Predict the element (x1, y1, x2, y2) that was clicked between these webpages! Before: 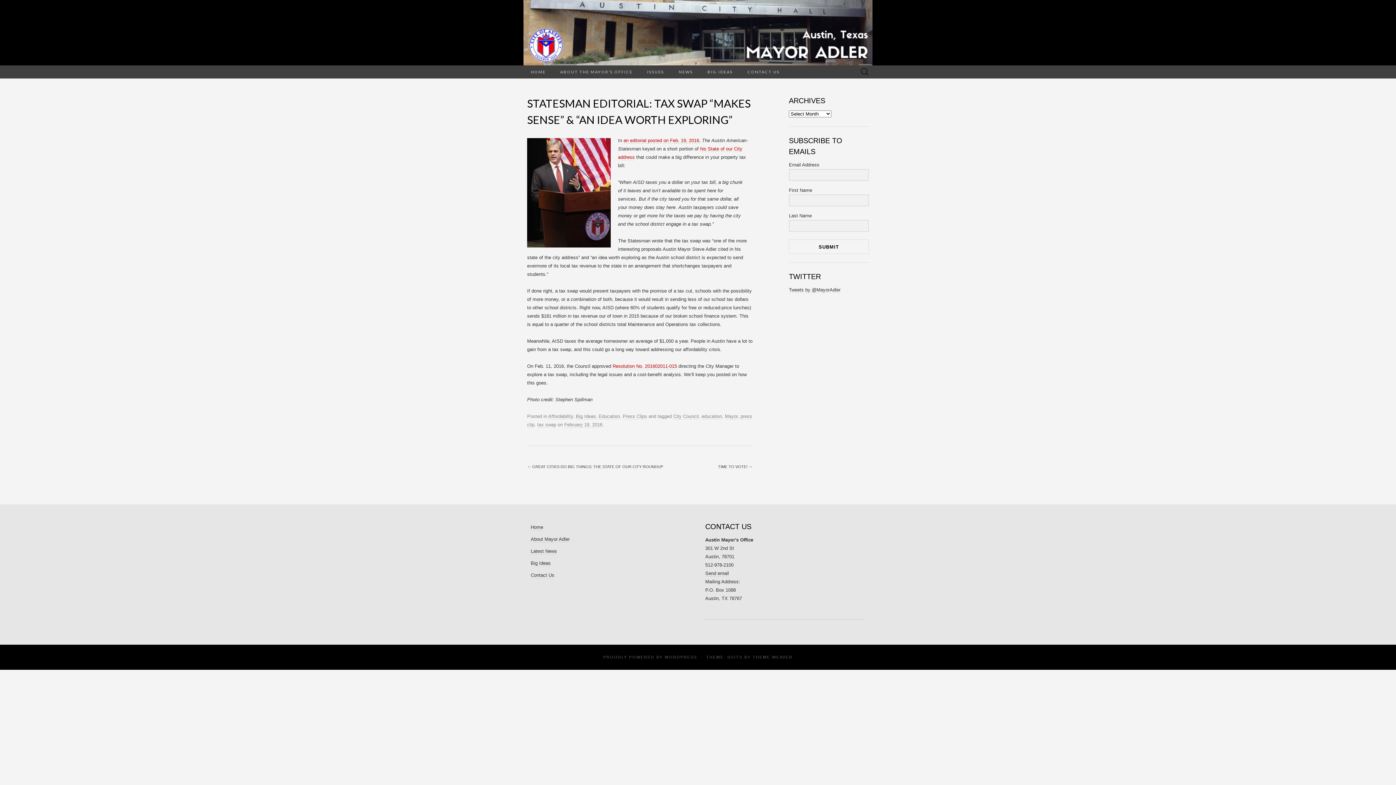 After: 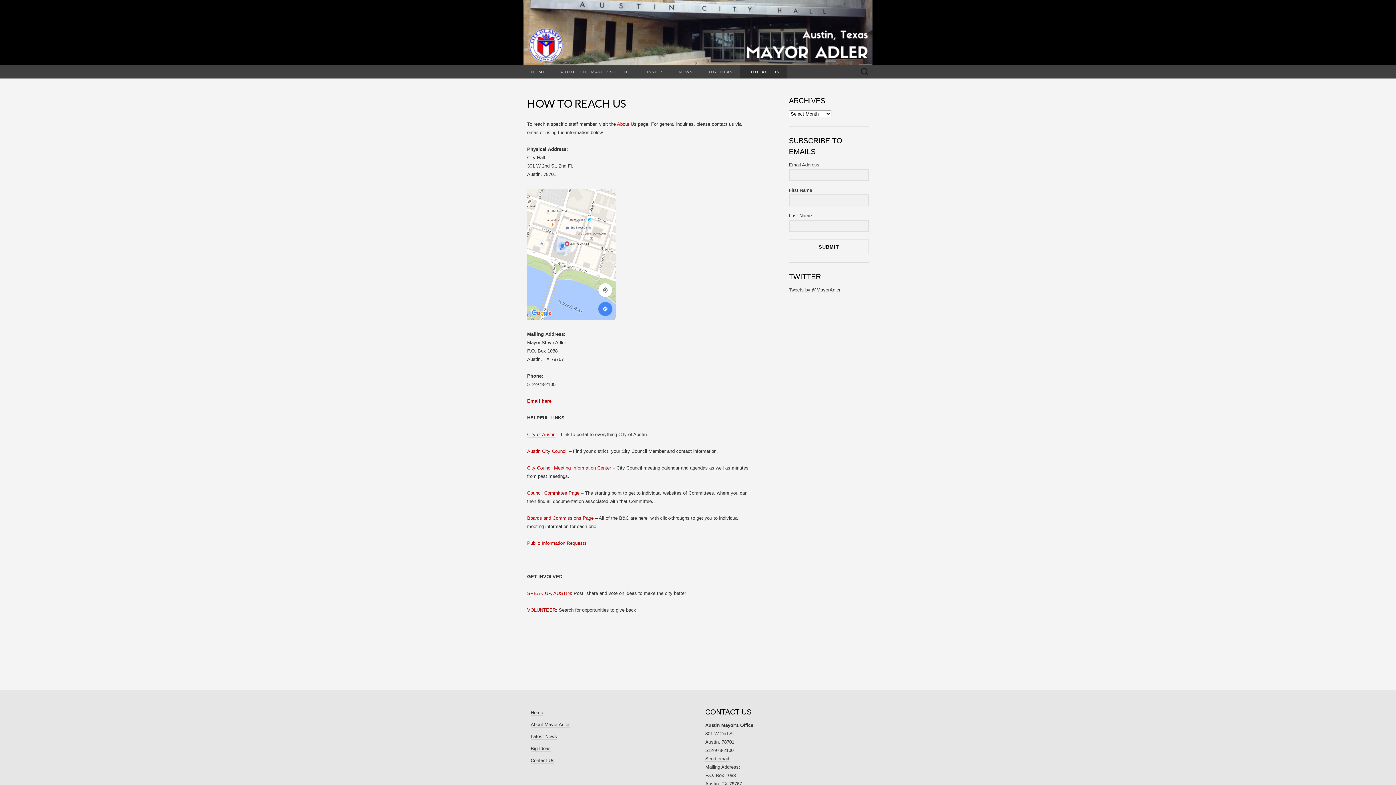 Action: label: CONTACT US bbox: (740, 65, 787, 78)